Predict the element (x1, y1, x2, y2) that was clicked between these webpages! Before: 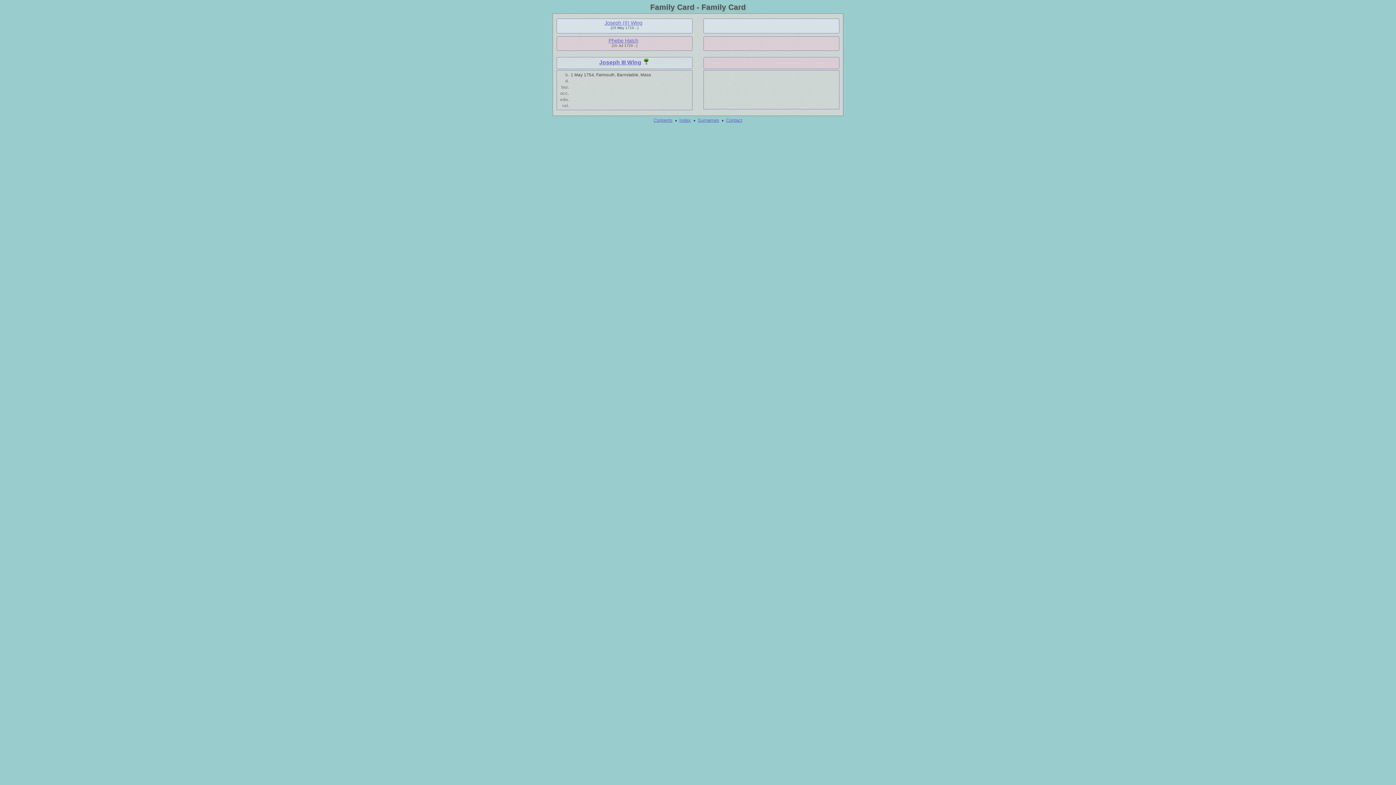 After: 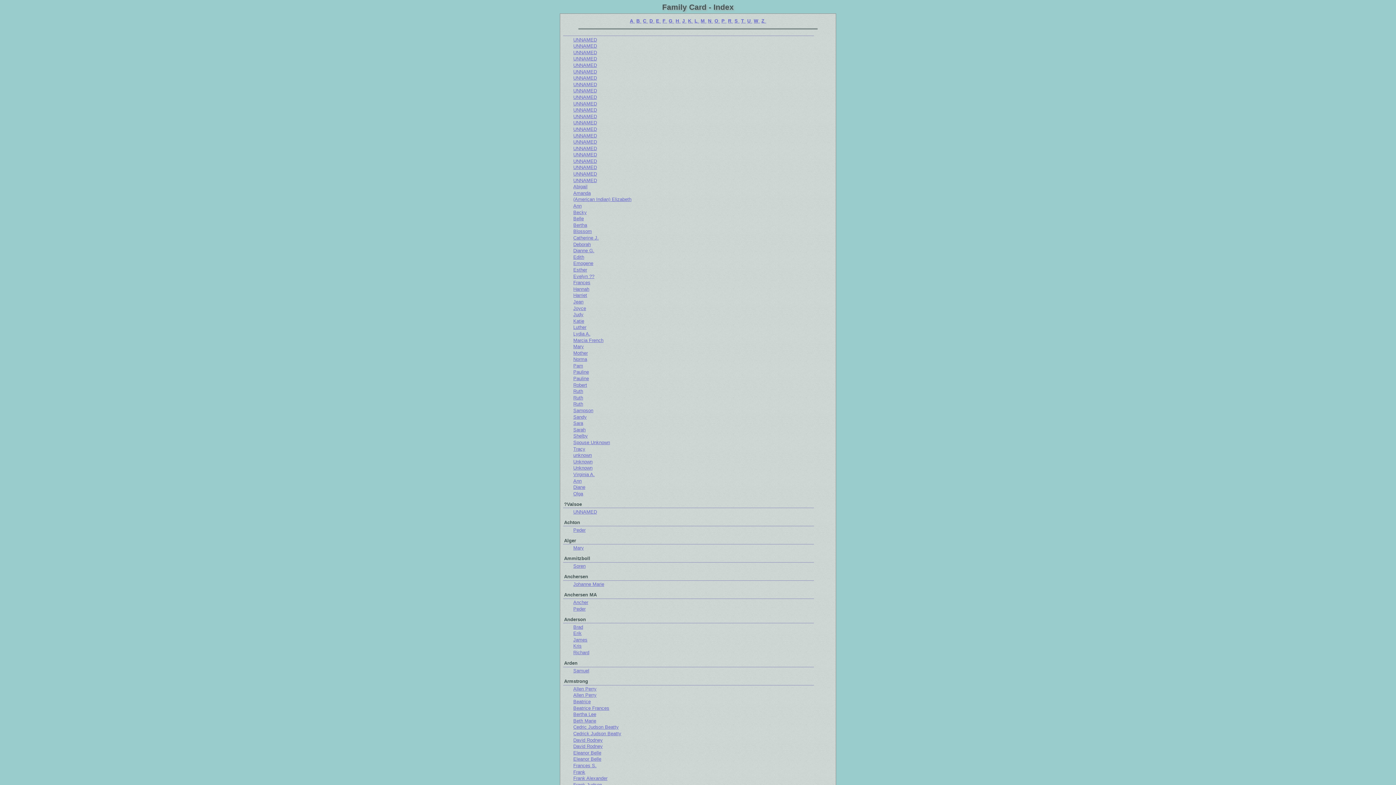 Action: label: Index bbox: (679, 117, 691, 122)